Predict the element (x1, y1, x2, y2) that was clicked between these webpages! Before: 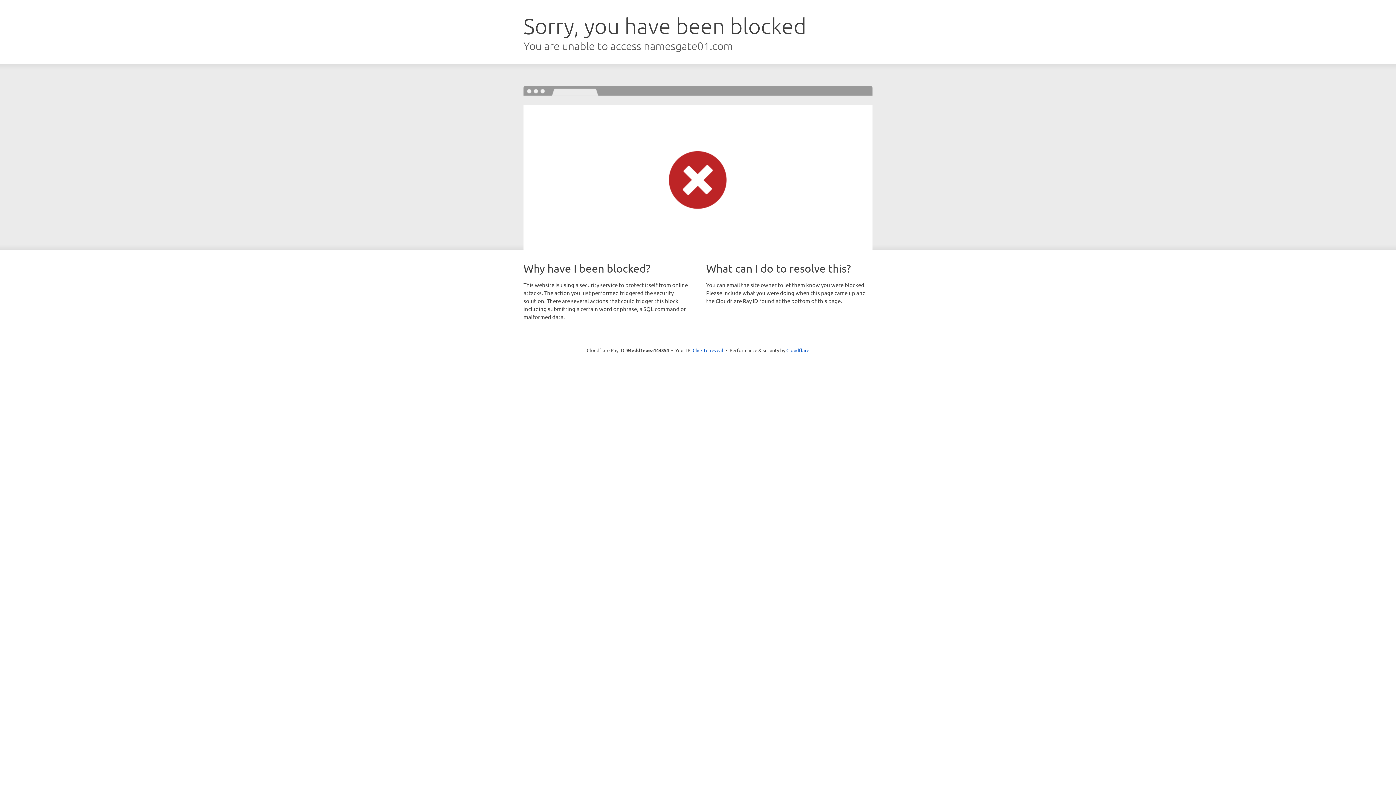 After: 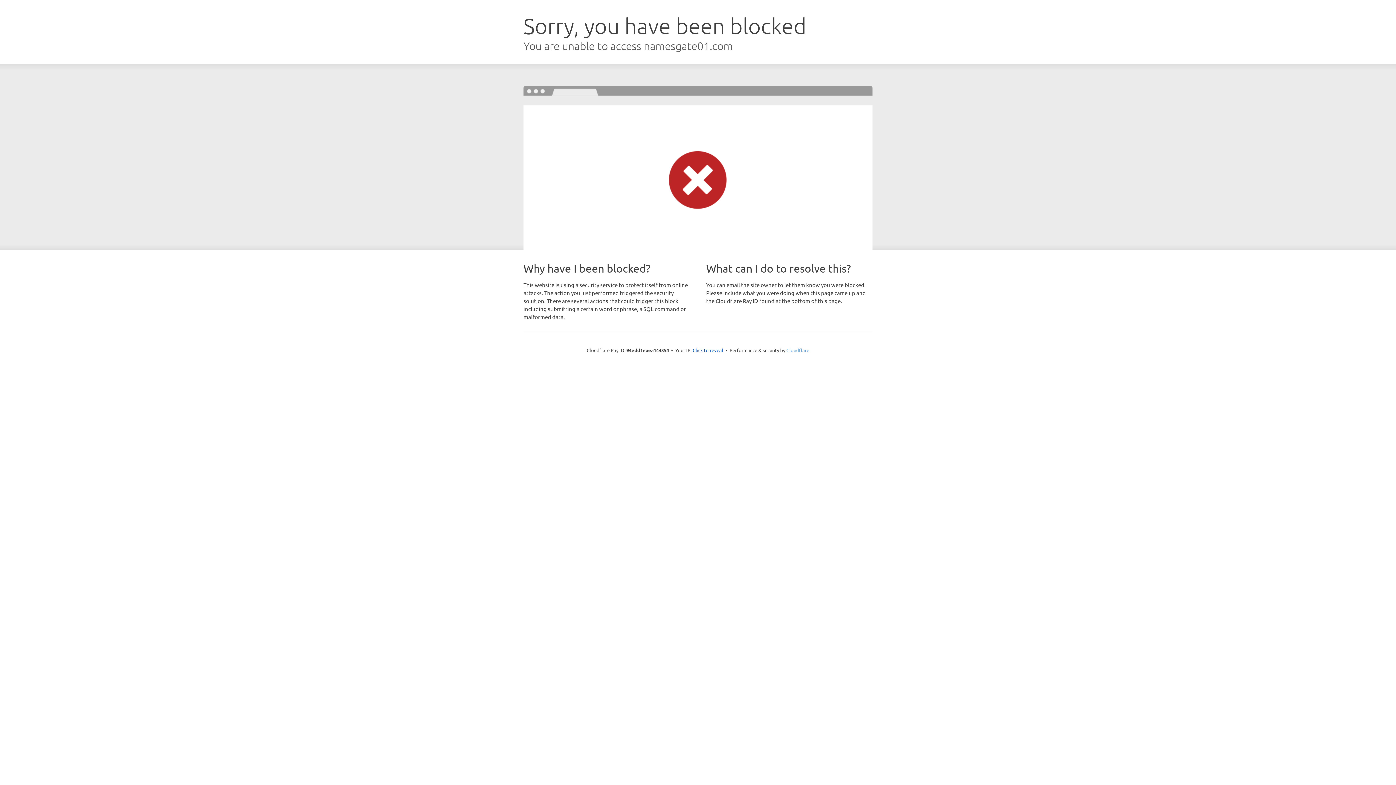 Action: bbox: (786, 347, 809, 353) label: Cloudflare